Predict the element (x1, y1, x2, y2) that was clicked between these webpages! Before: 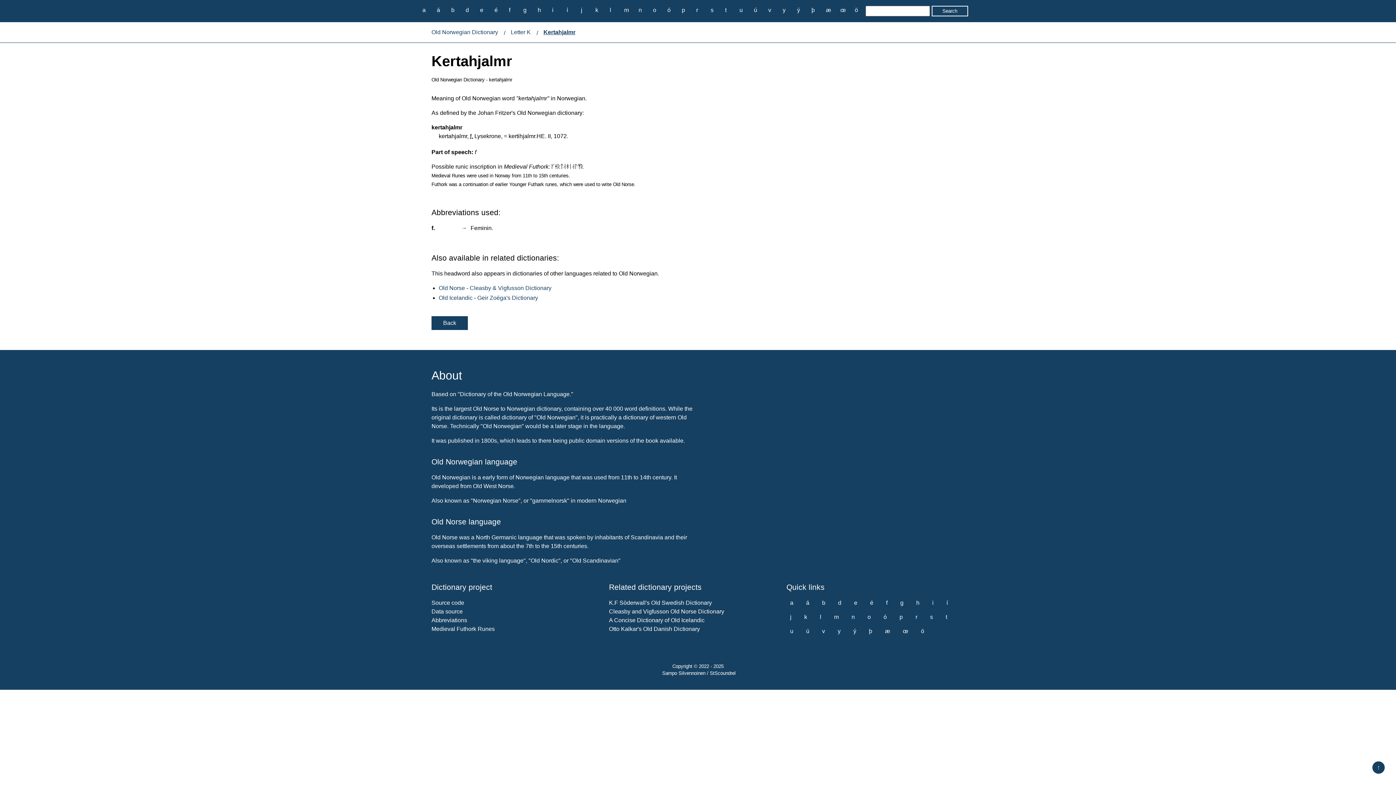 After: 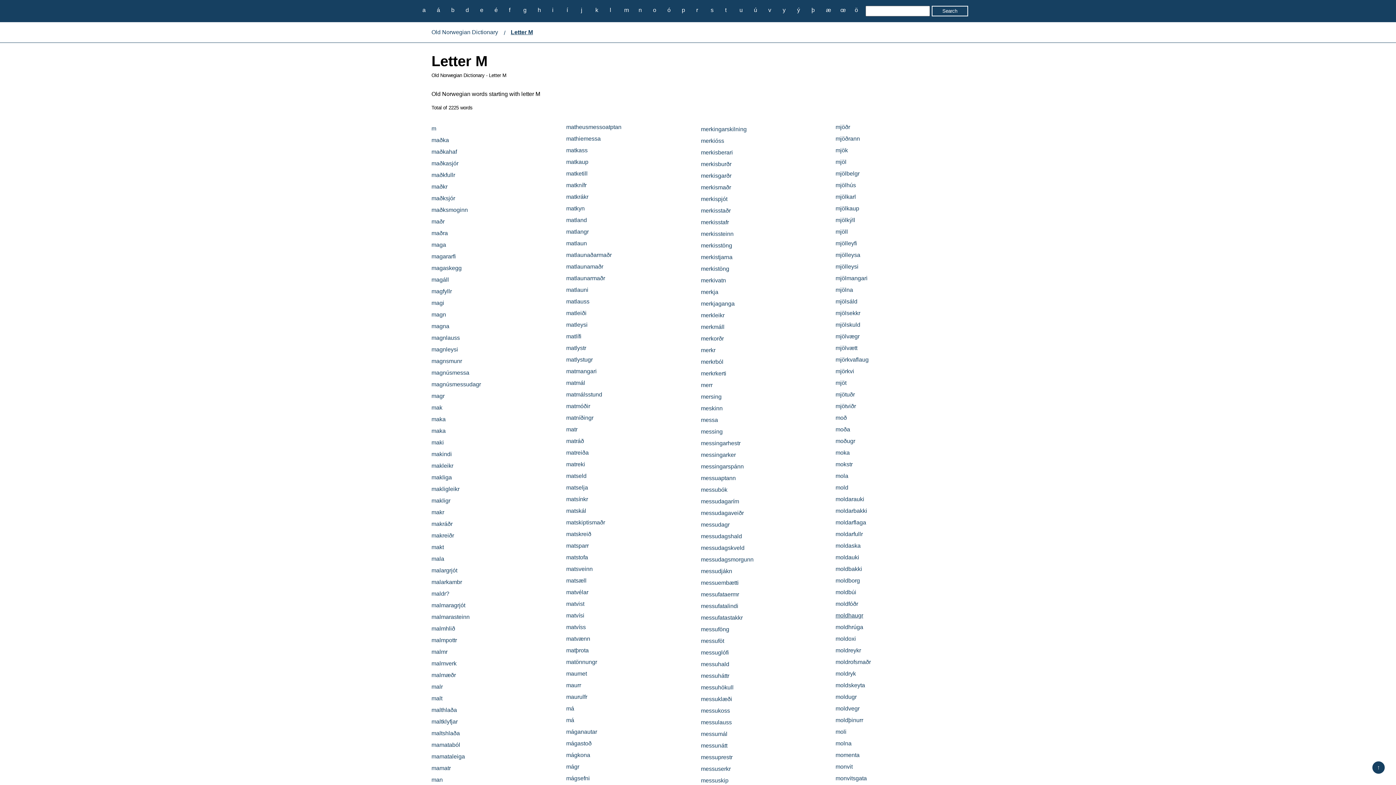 Action: label: m bbox: (830, 612, 842, 622)